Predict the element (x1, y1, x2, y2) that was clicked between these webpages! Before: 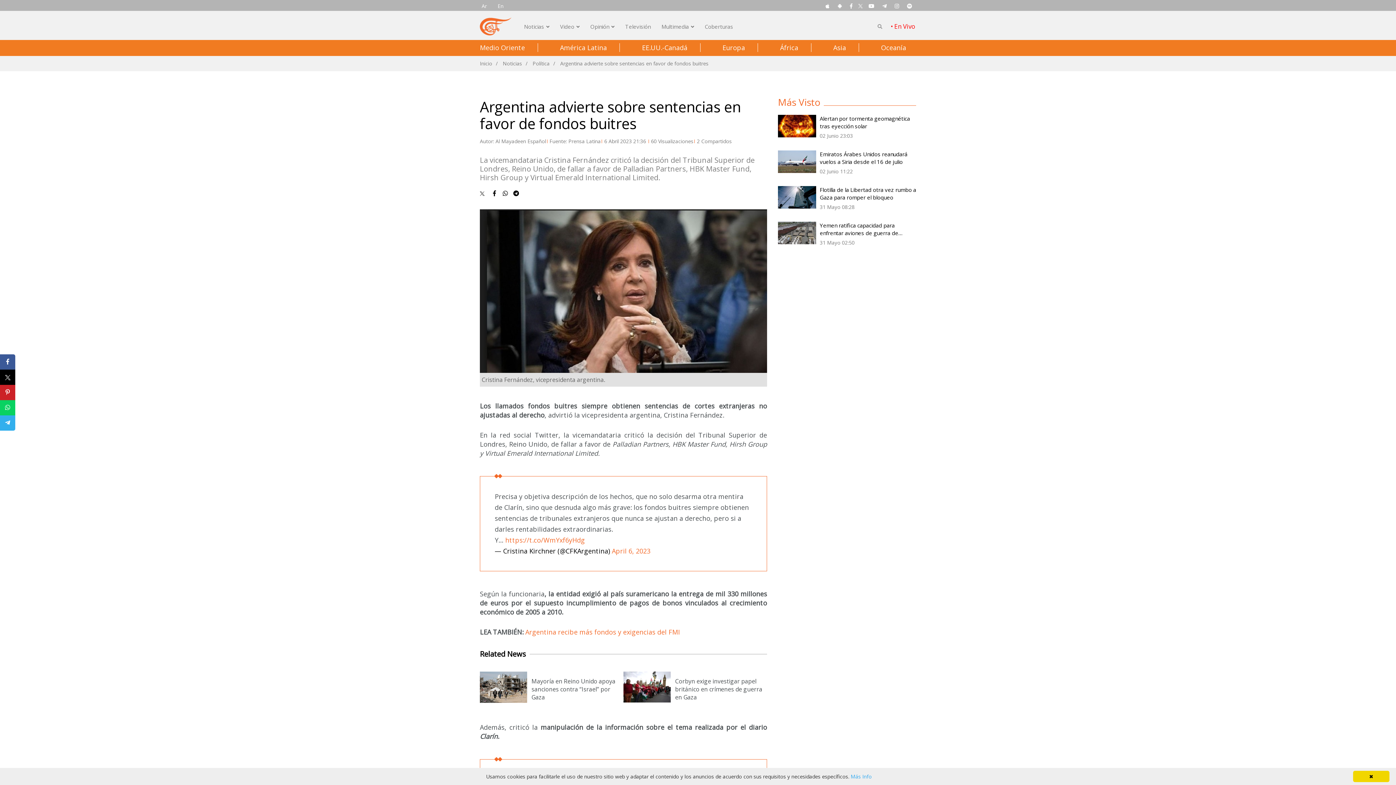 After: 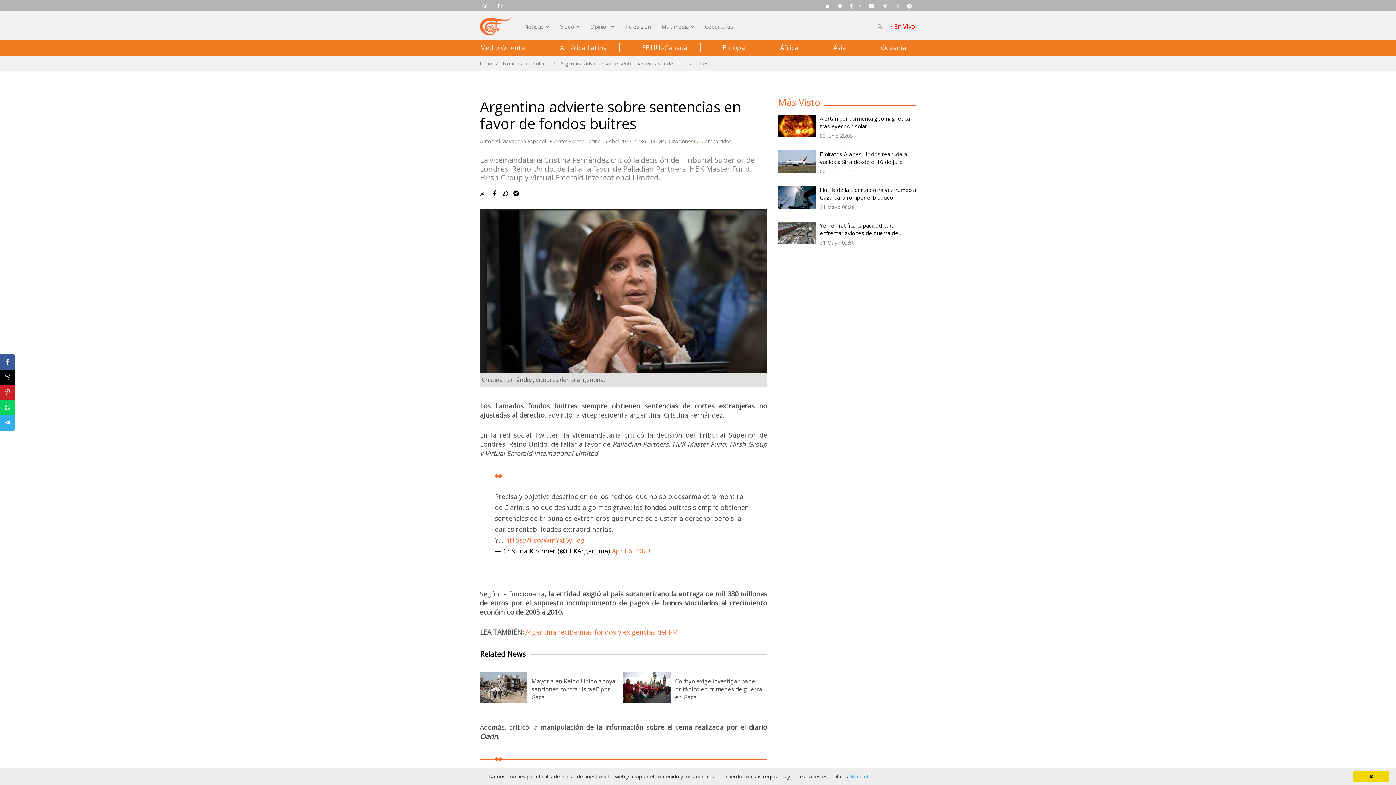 Action: bbox: (501, 187, 509, 198)